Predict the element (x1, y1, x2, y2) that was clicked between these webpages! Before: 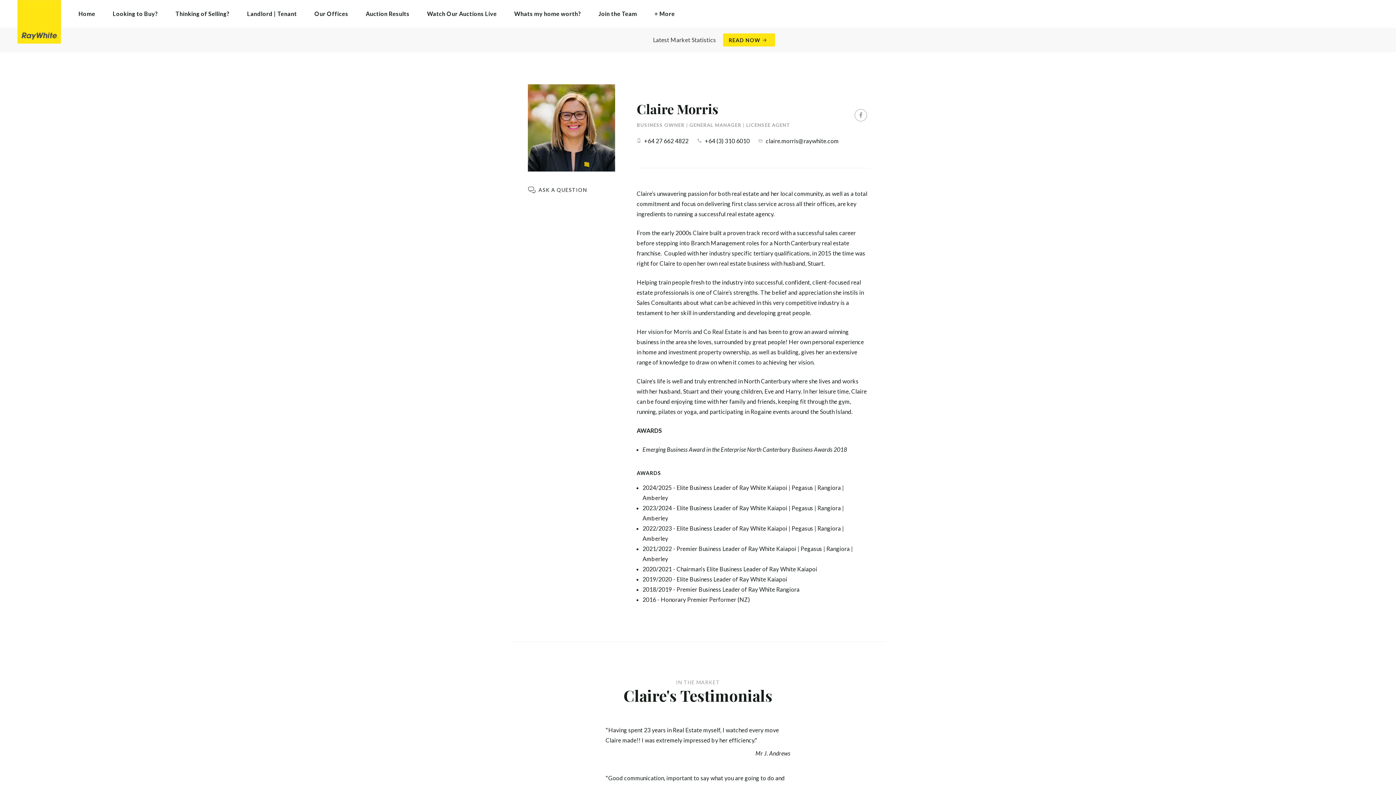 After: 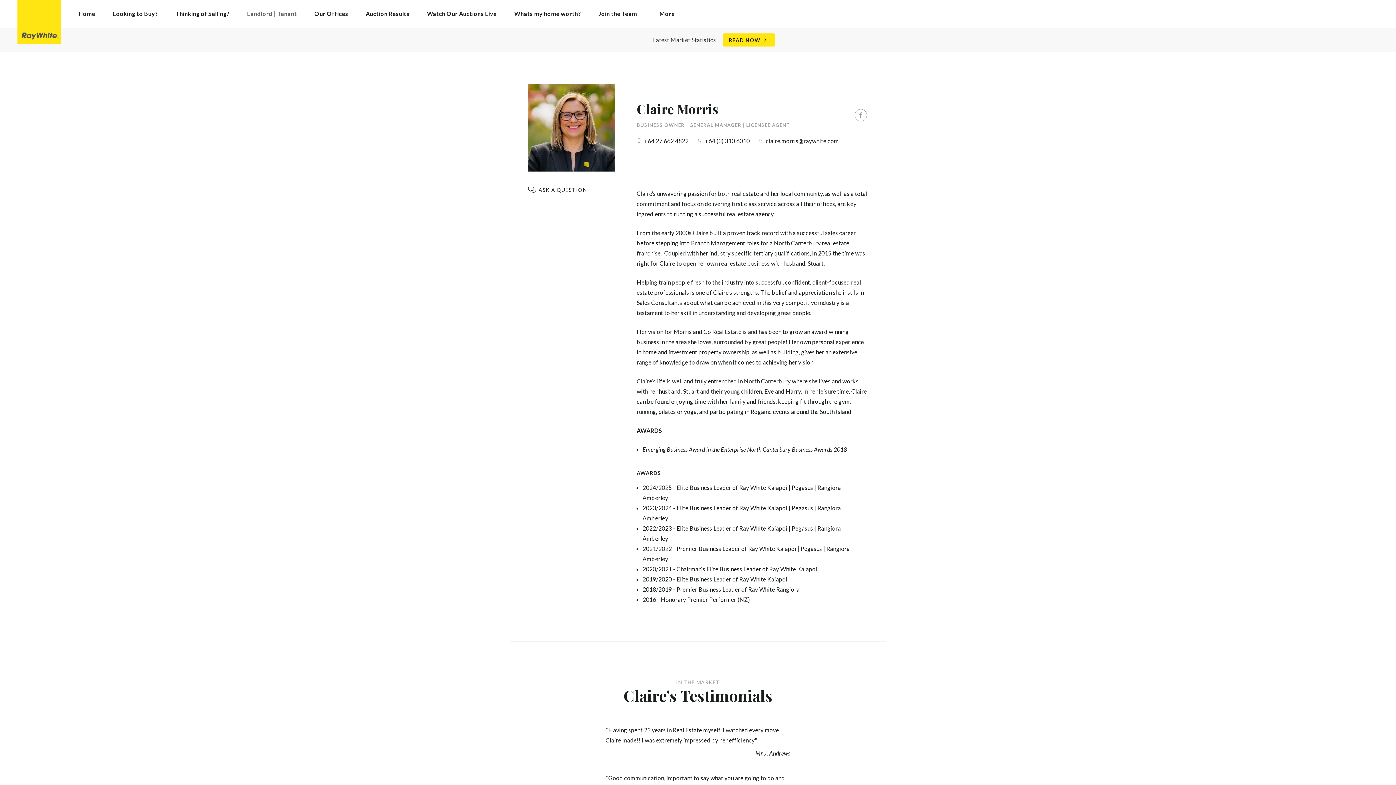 Action: label: Landlord | Tenant bbox: (238, 5, 305, 21)